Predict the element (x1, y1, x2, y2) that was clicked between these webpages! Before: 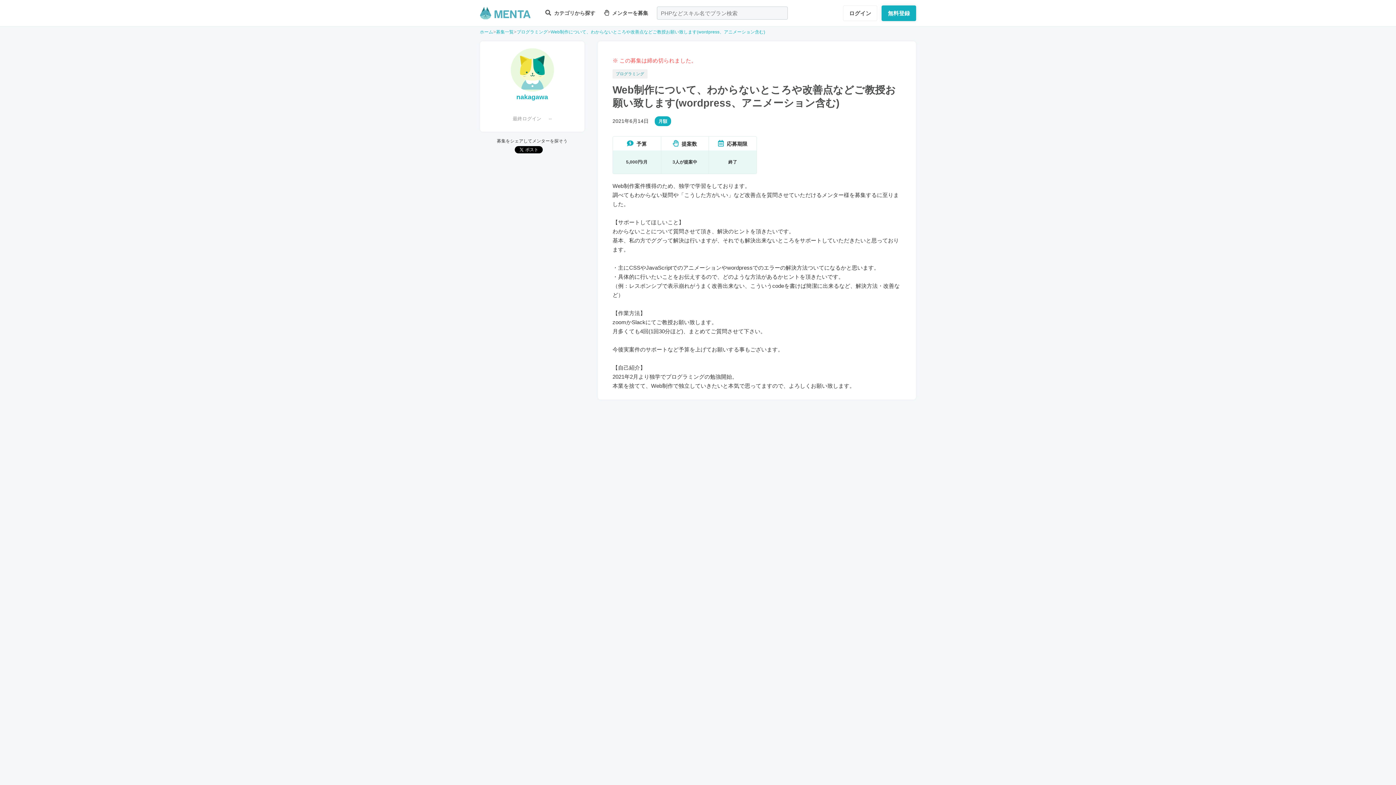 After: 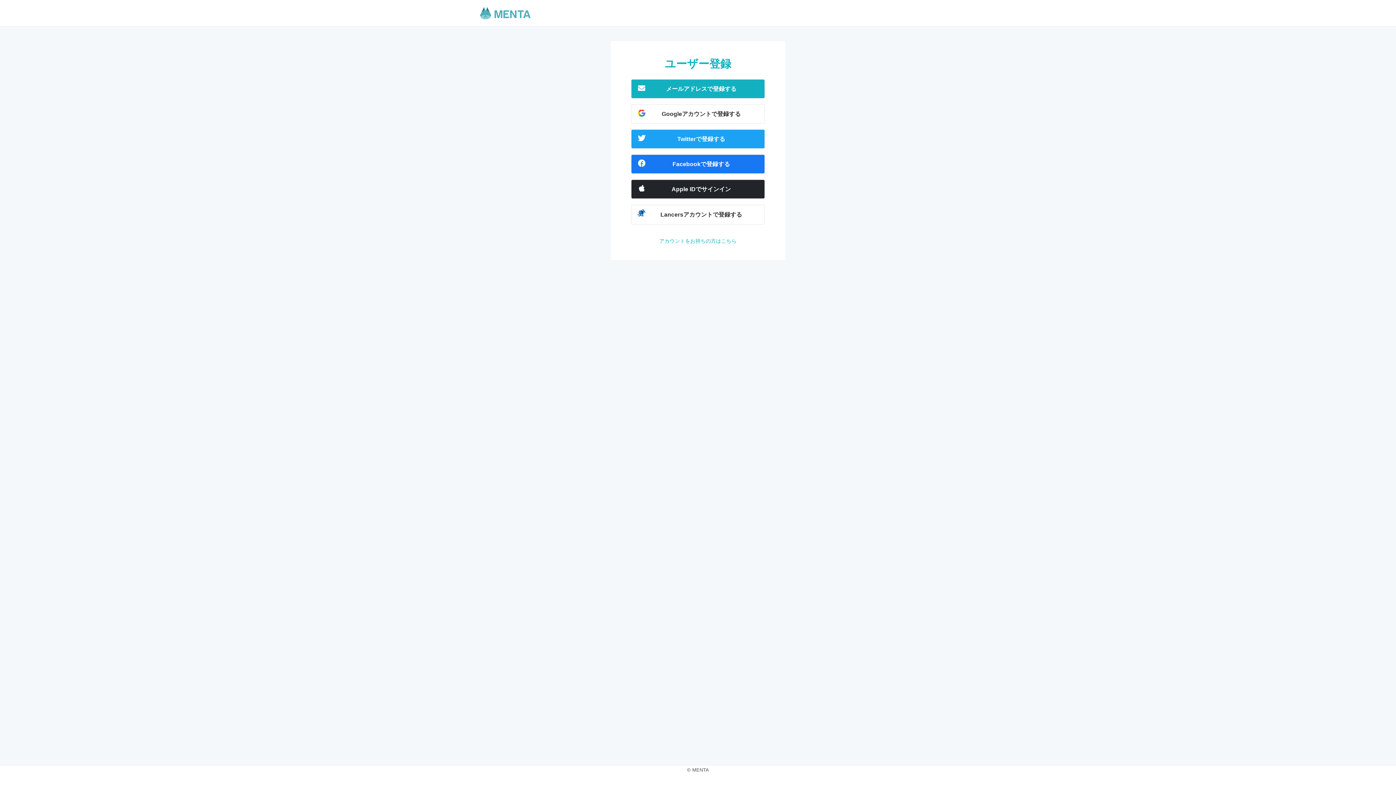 Action: label: 無料登録 bbox: (881, 5, 916, 20)